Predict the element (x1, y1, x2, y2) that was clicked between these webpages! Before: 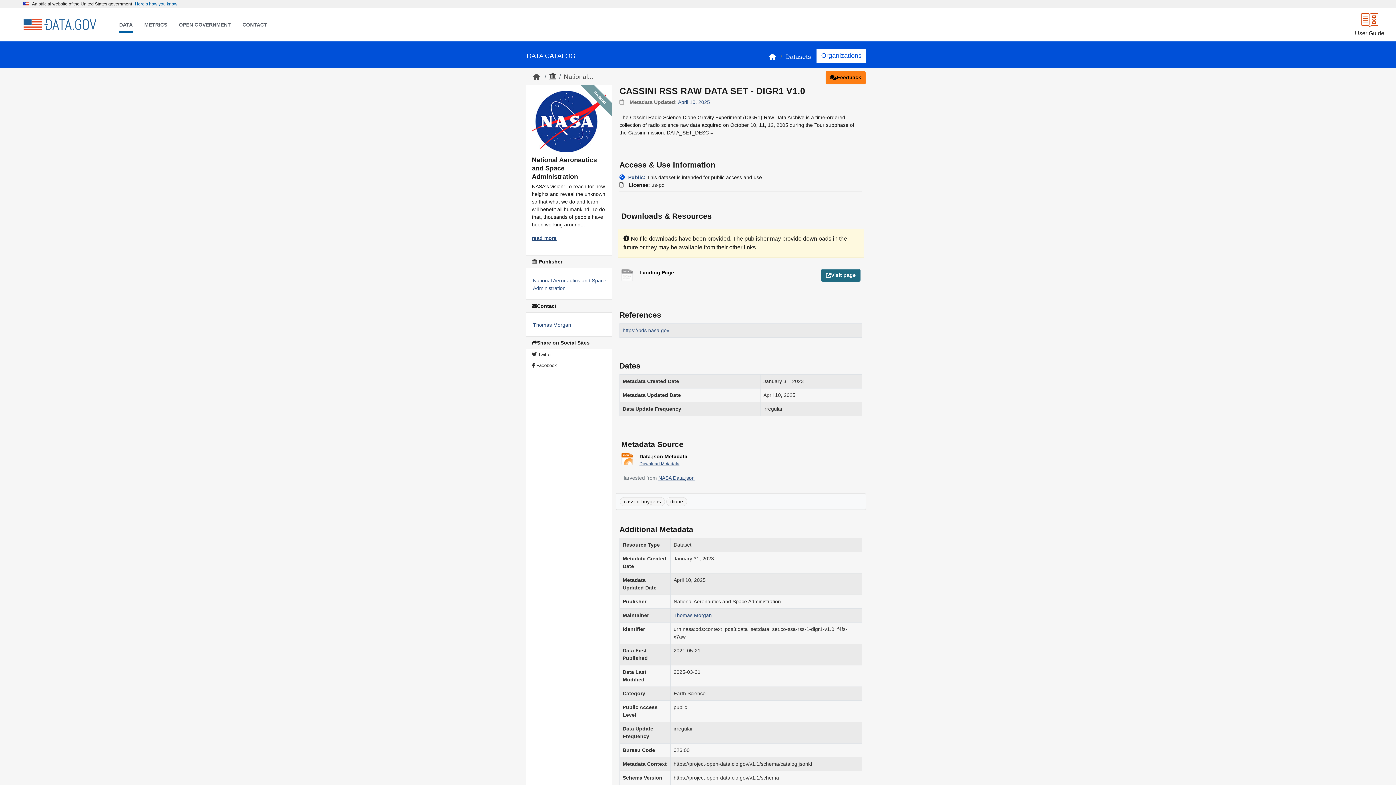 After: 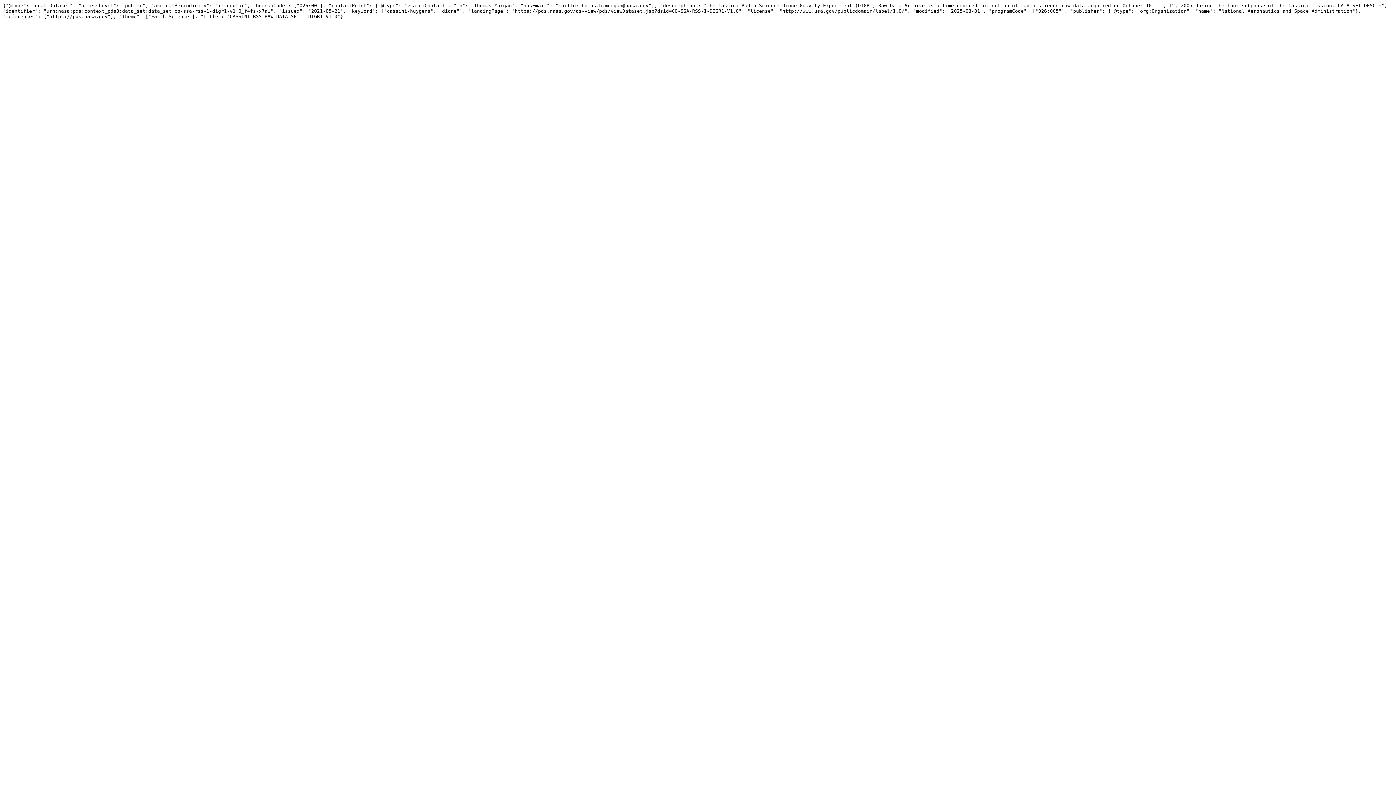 Action: bbox: (639, 461, 679, 466) label: Download Metadata